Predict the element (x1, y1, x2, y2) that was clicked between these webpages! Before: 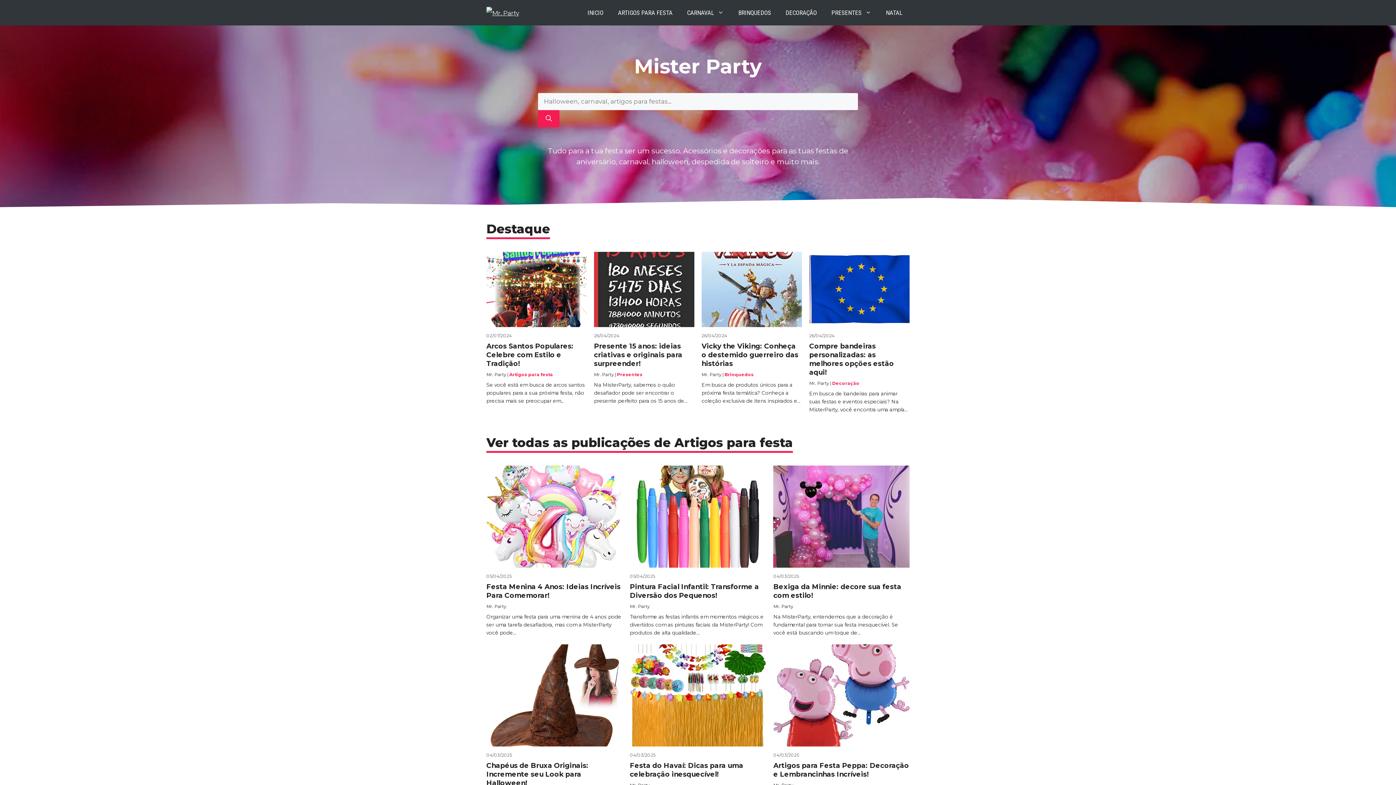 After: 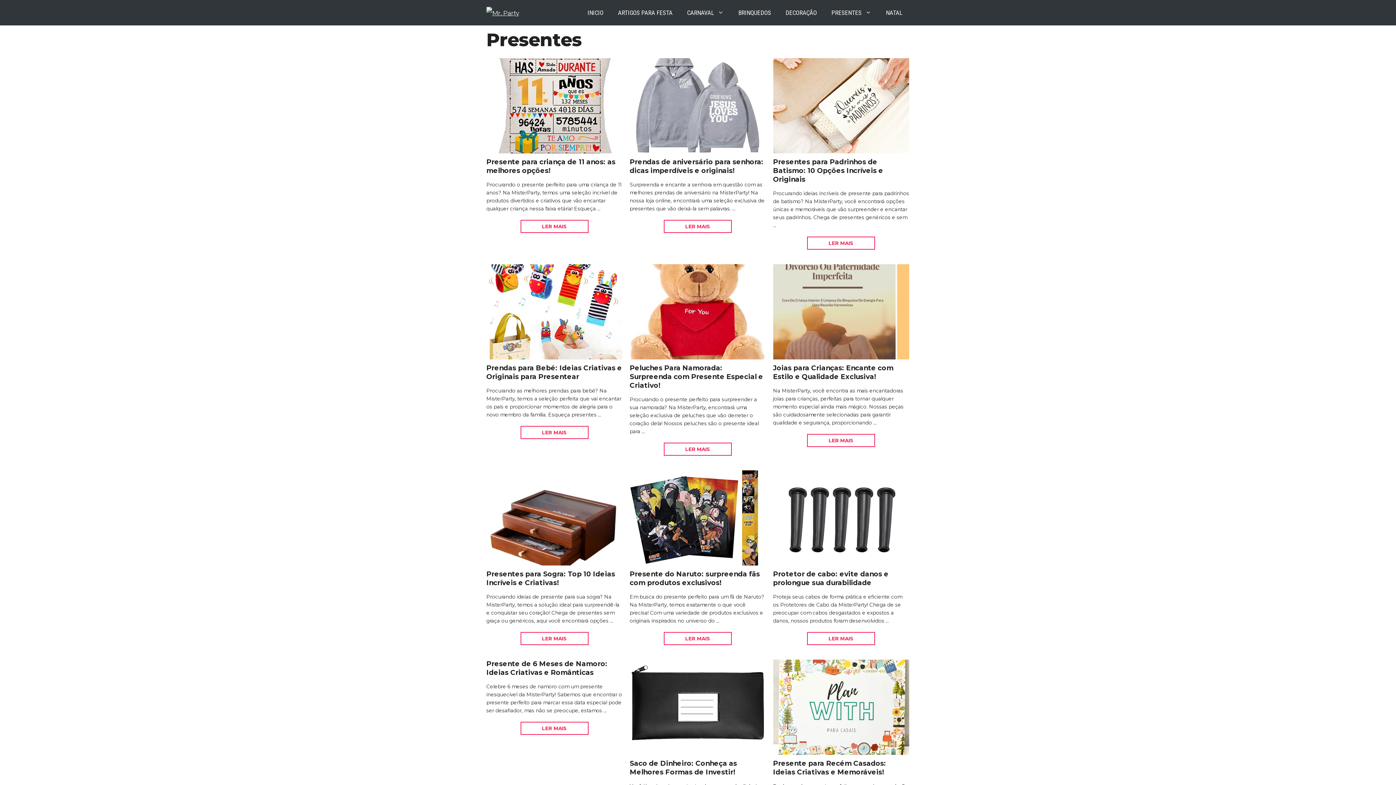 Action: bbox: (824, 1, 878, 23) label: PRESENTES